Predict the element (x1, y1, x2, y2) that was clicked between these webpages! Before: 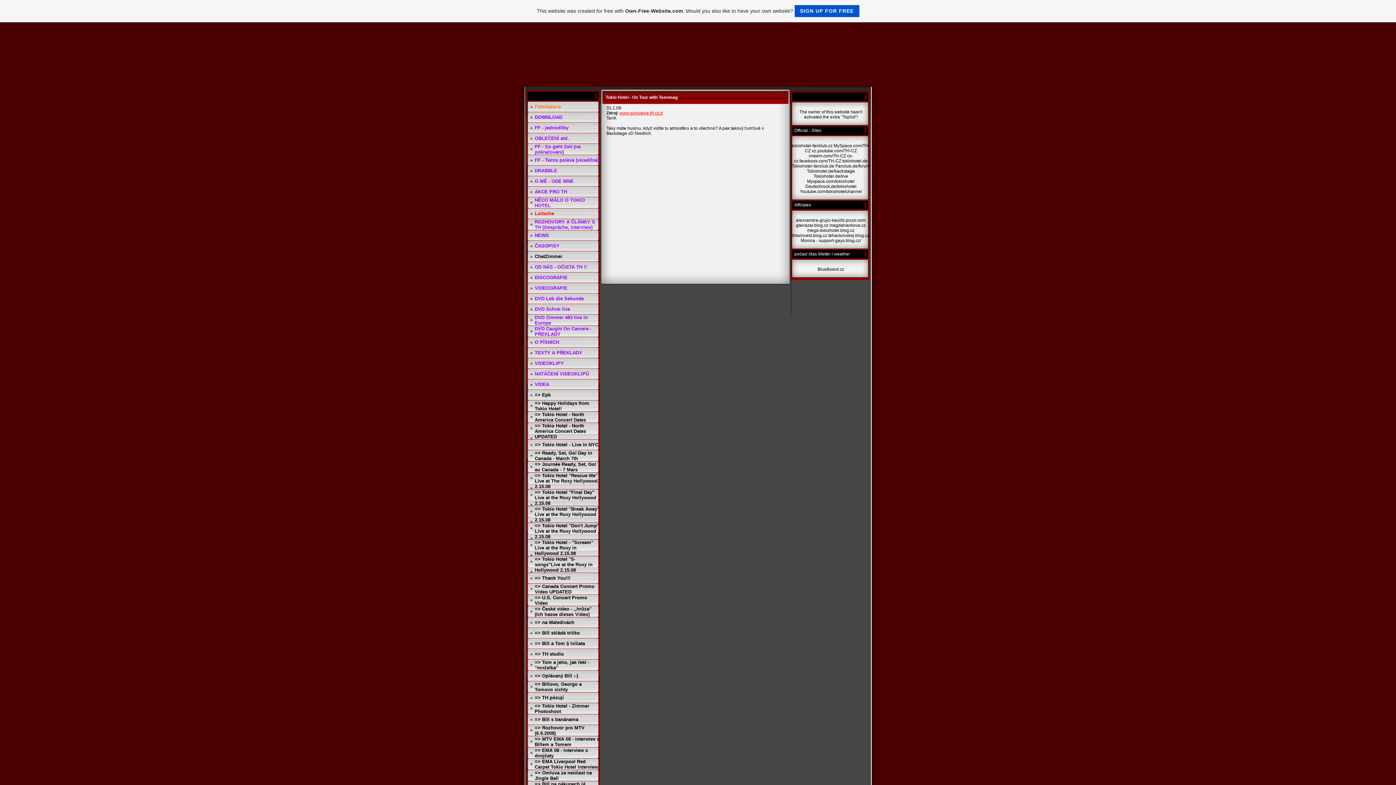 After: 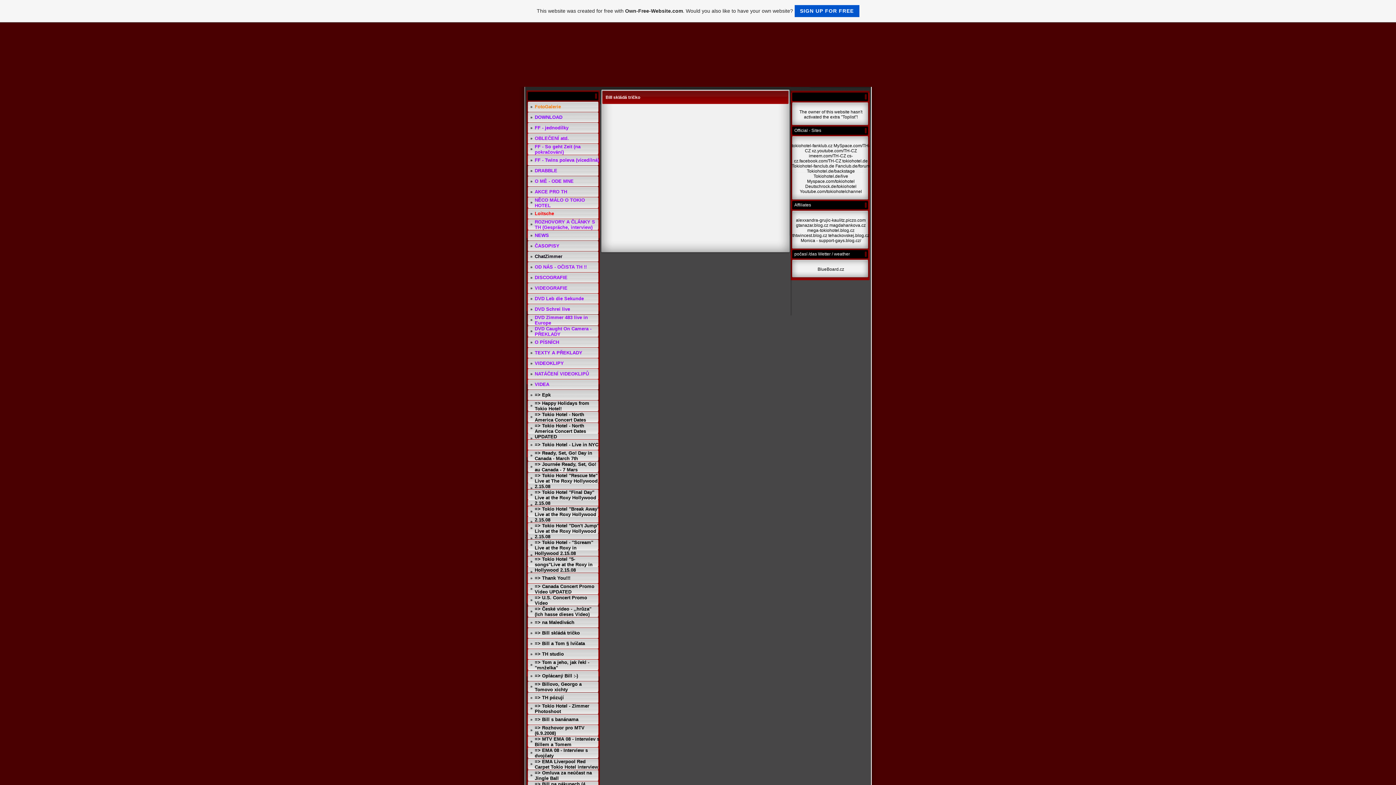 Action: bbox: (534, 630, 580, 636) label: => Bill skládá tričko